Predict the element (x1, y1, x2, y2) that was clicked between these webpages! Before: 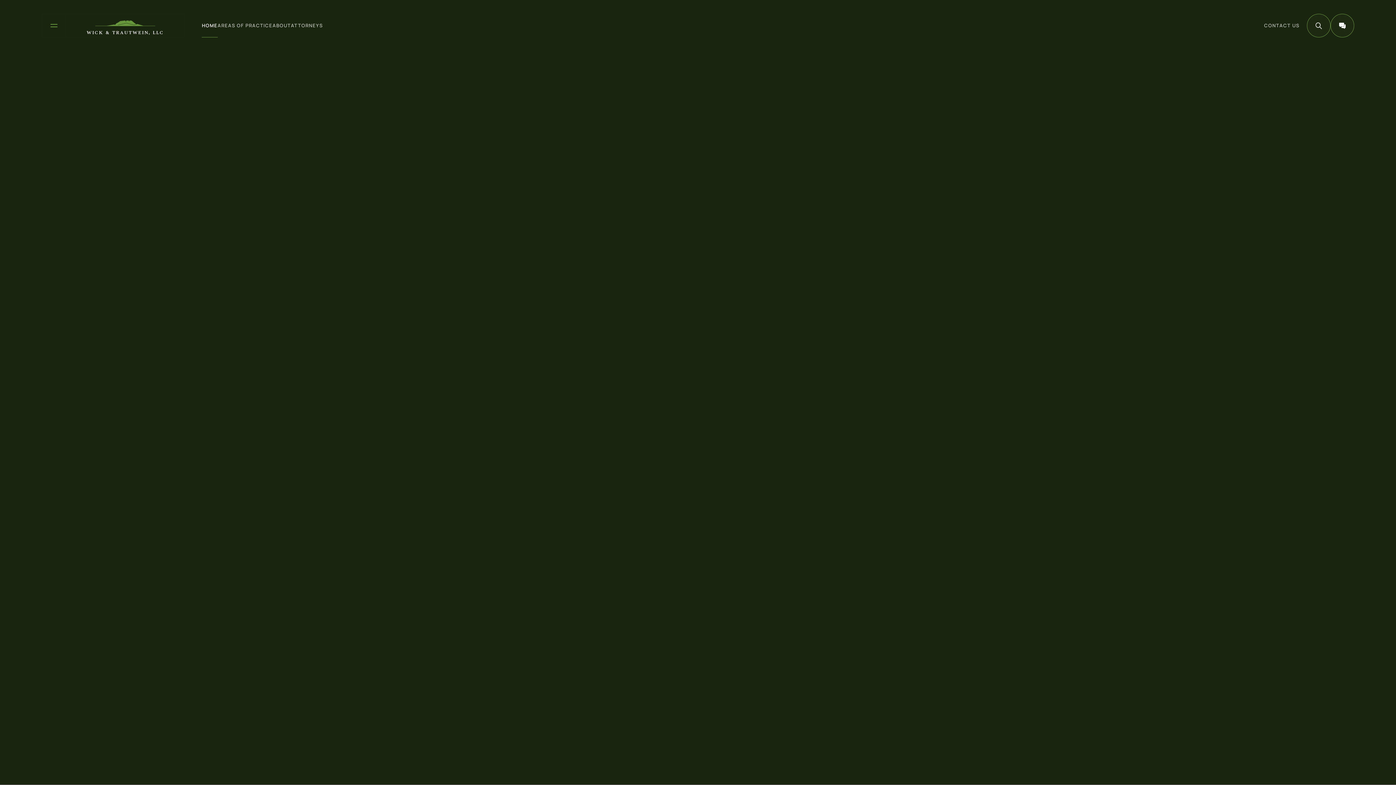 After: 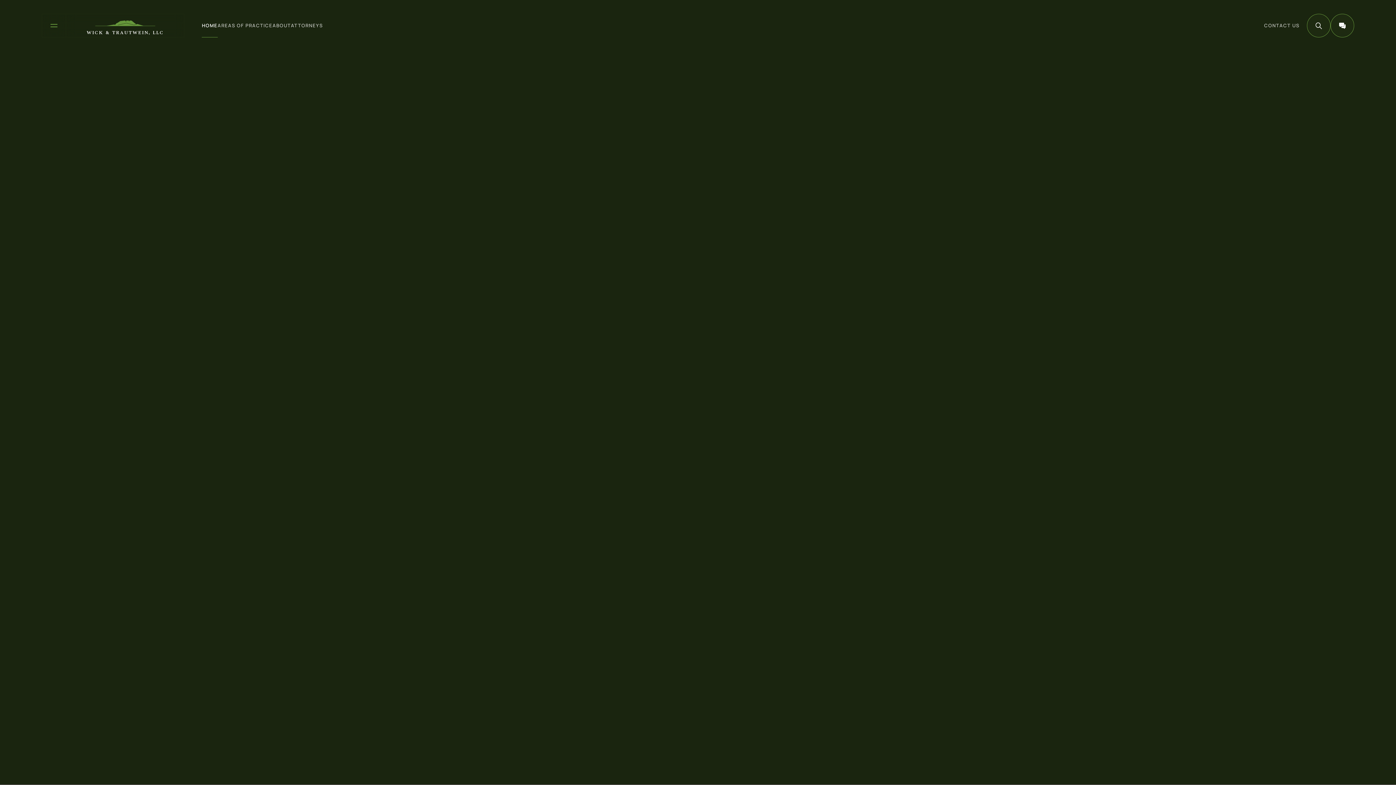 Action: label: home bbox: (66, 13, 184, 37)